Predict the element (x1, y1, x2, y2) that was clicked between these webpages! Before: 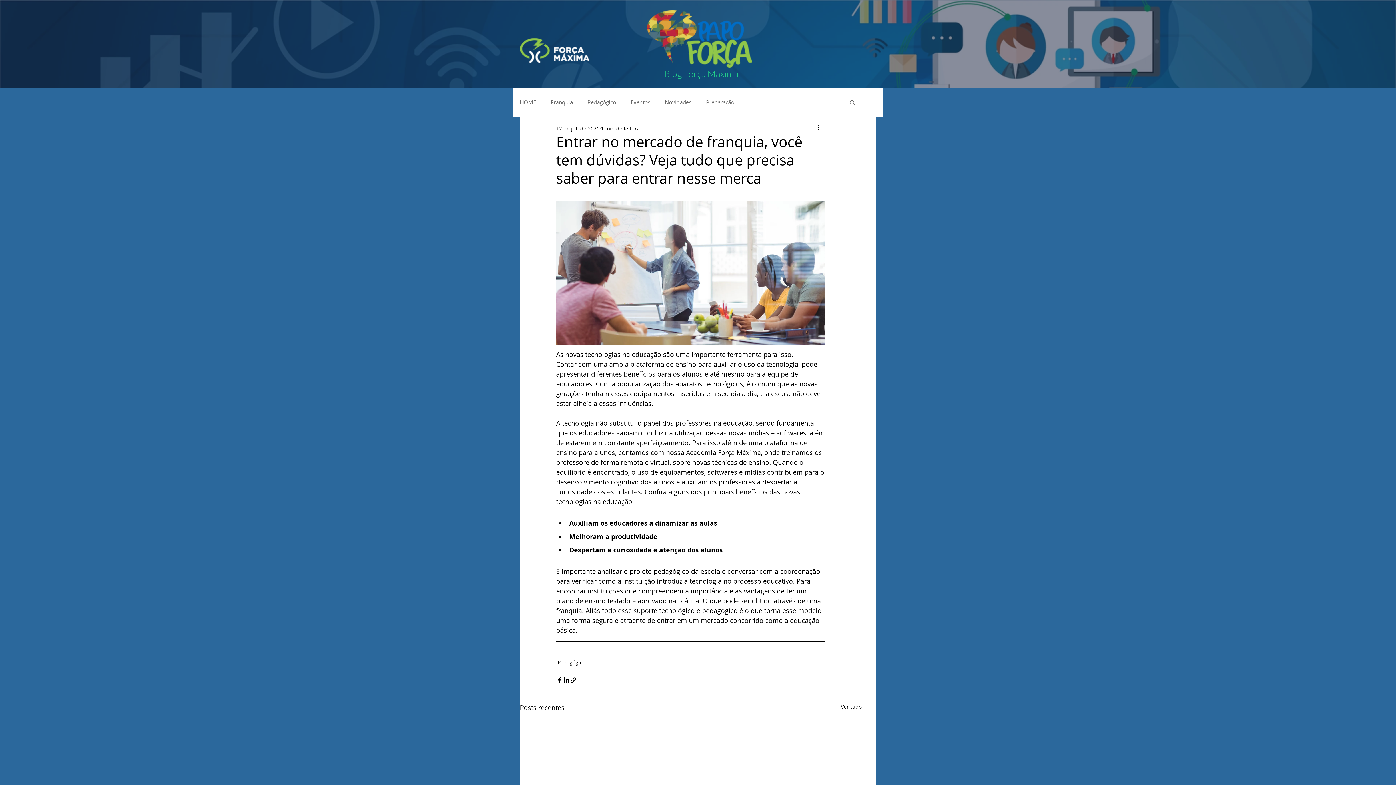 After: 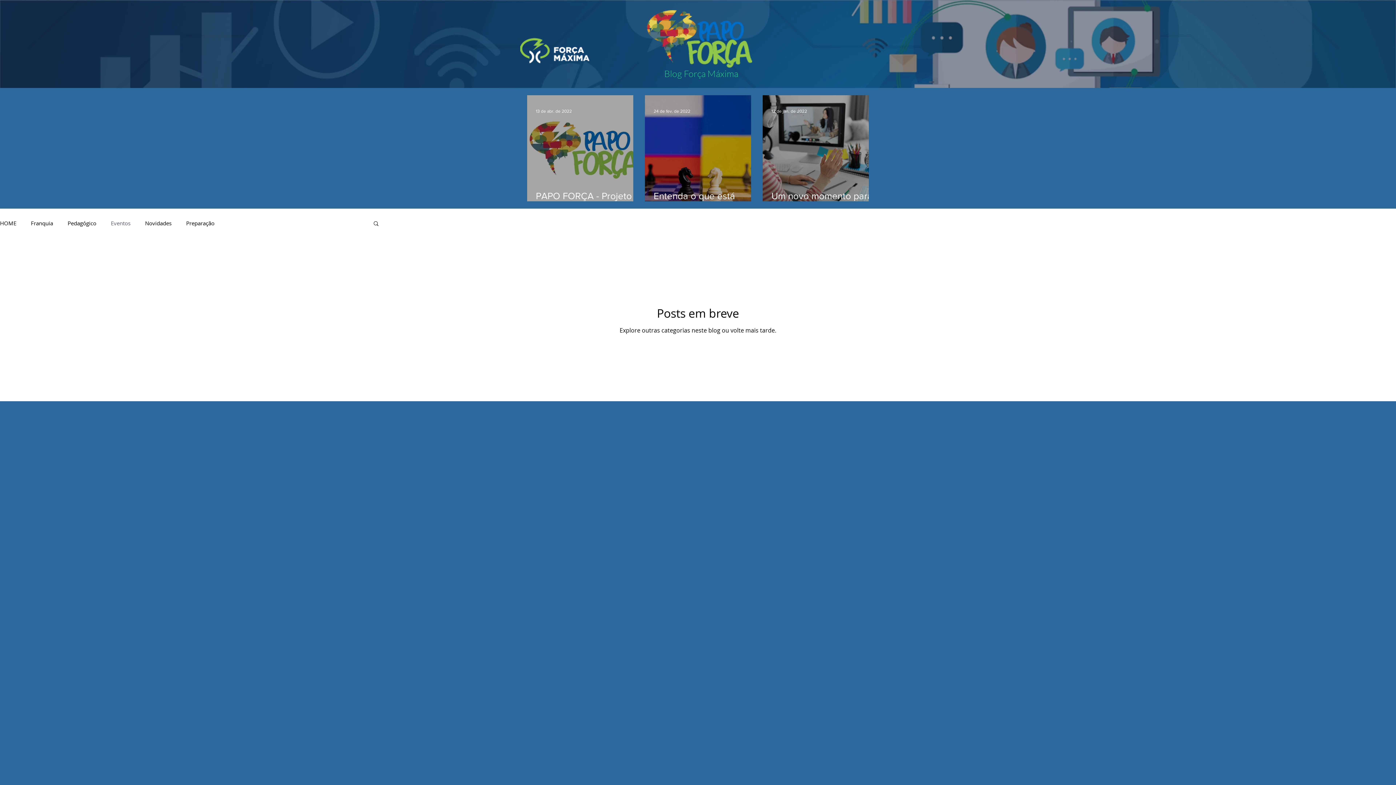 Action: bbox: (630, 98, 650, 105) label: Eventos